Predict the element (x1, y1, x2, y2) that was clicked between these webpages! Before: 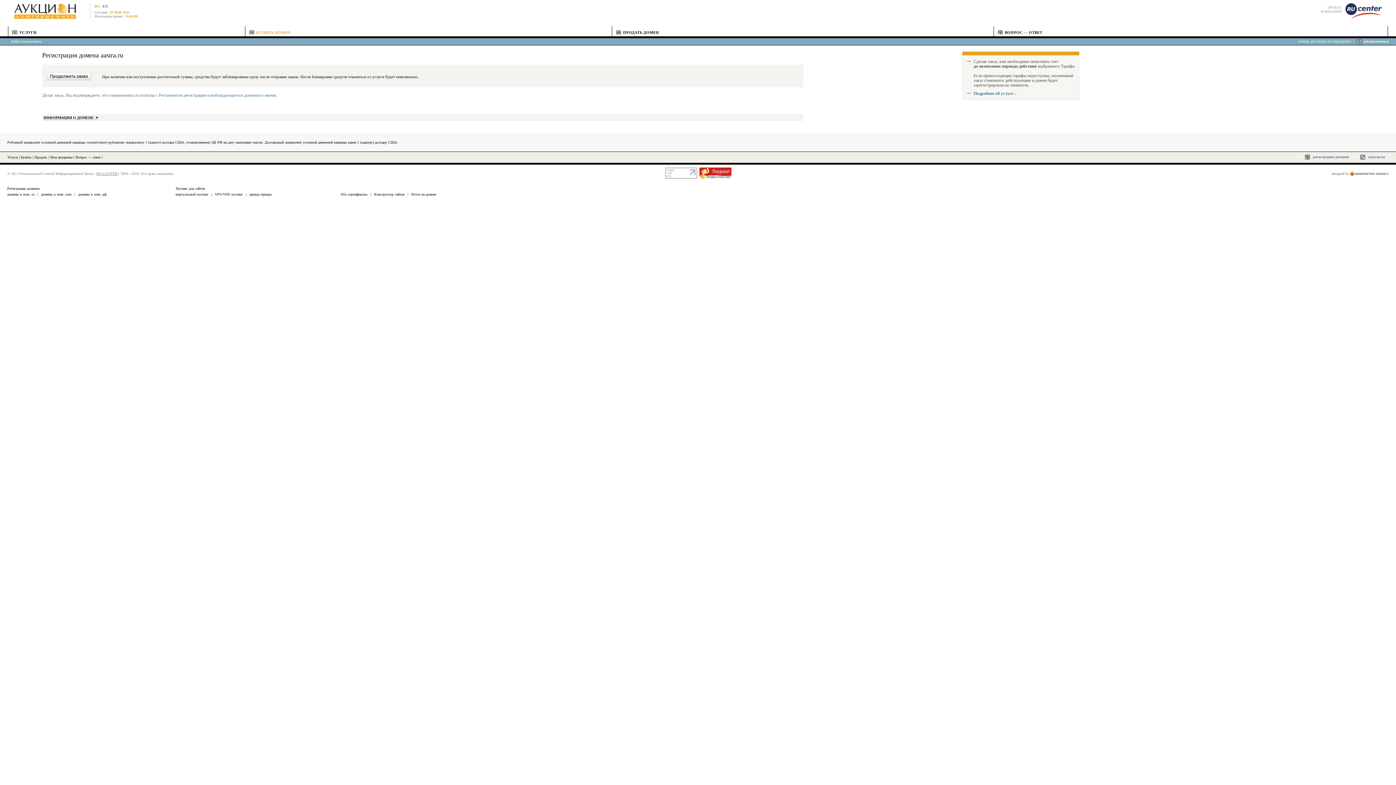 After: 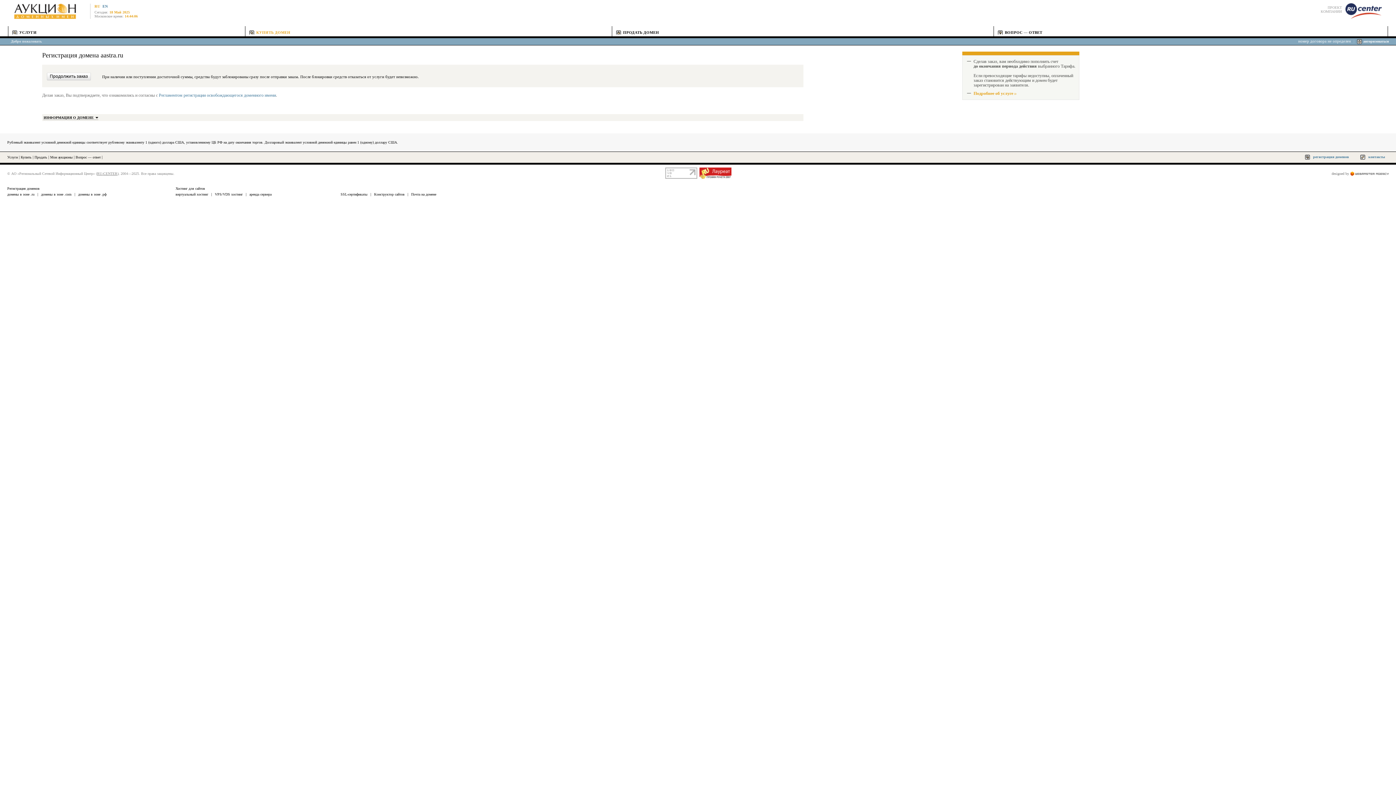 Action: bbox: (973, 91, 1016, 96) label: Подробнее об услуге 